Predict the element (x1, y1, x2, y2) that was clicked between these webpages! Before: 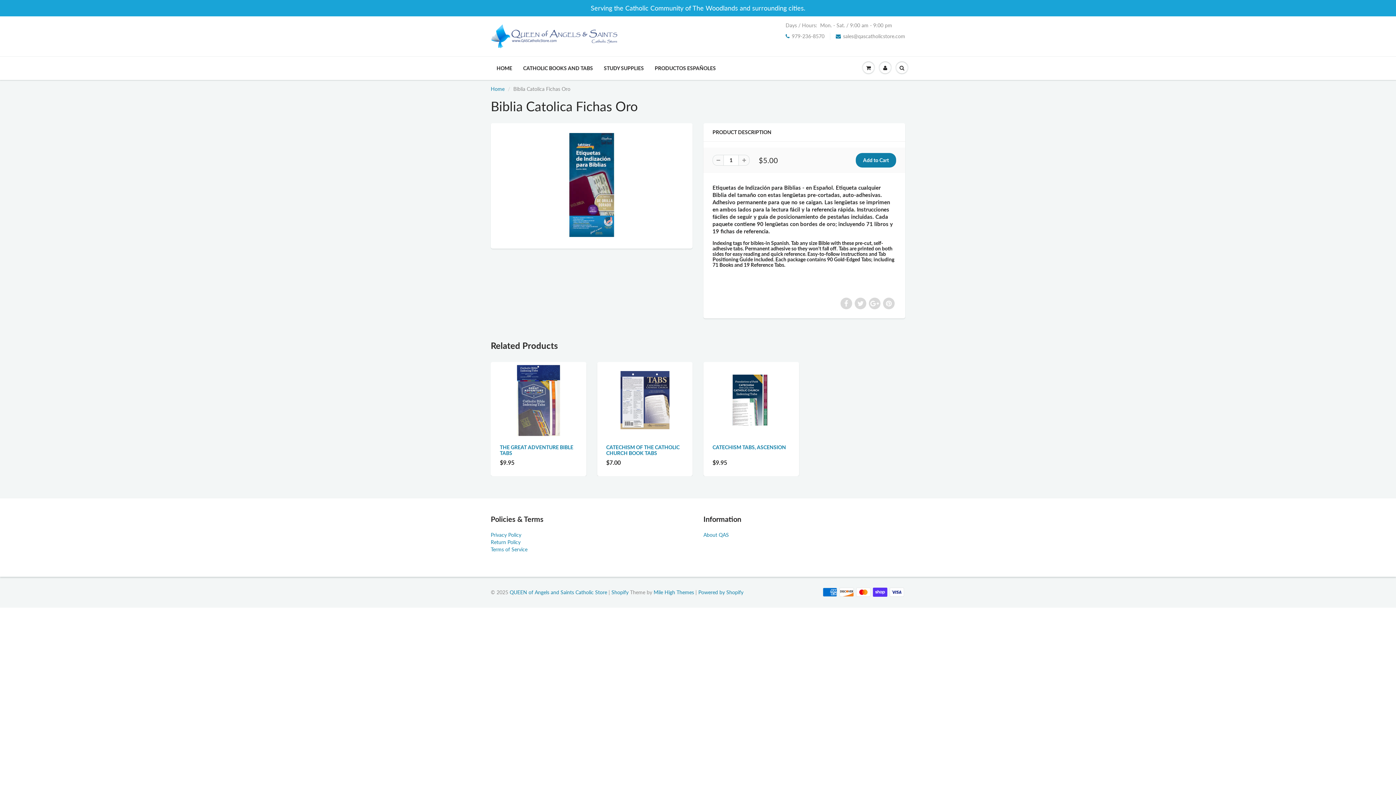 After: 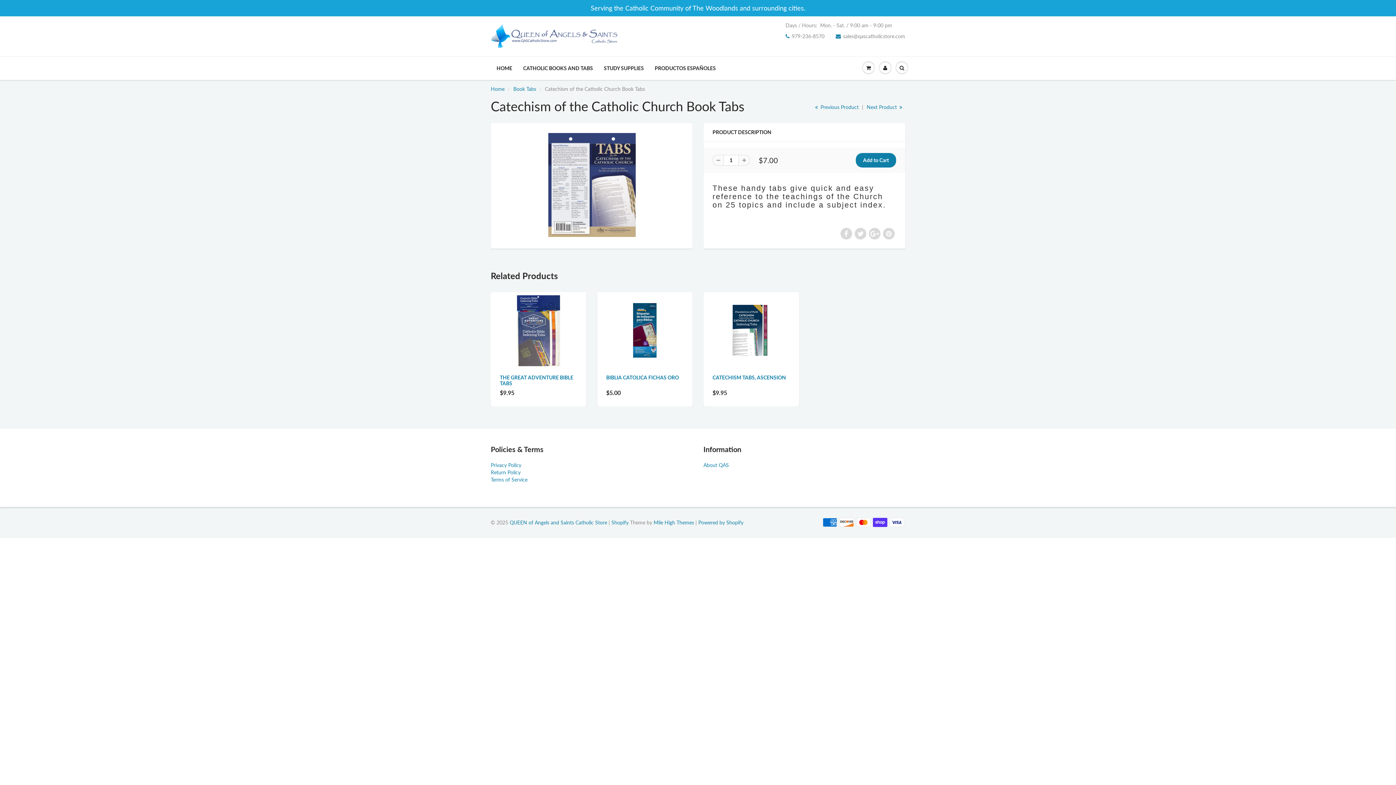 Action: bbox: (606, 444, 679, 456) label: CATECHISM OF THE CATHOLIC CHURCH BOOK TABS